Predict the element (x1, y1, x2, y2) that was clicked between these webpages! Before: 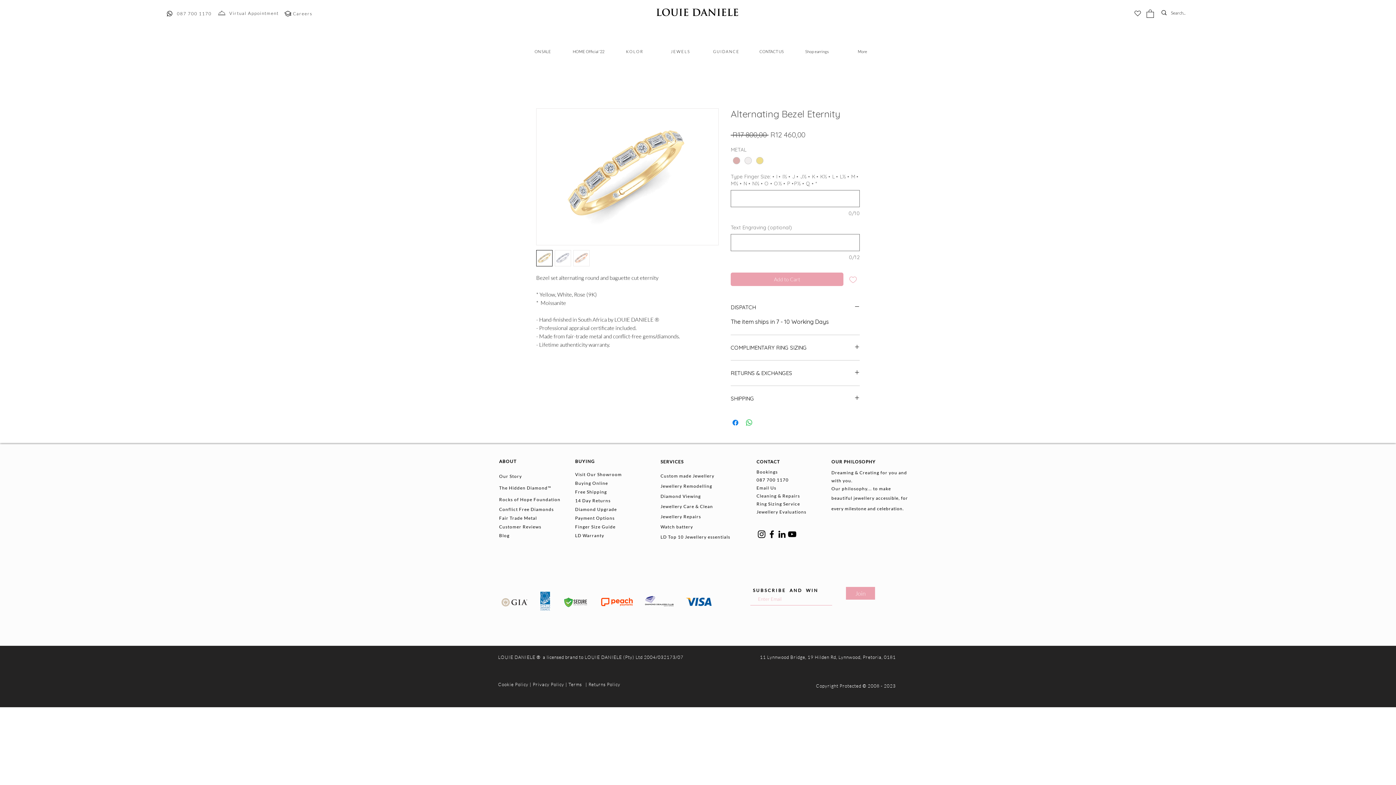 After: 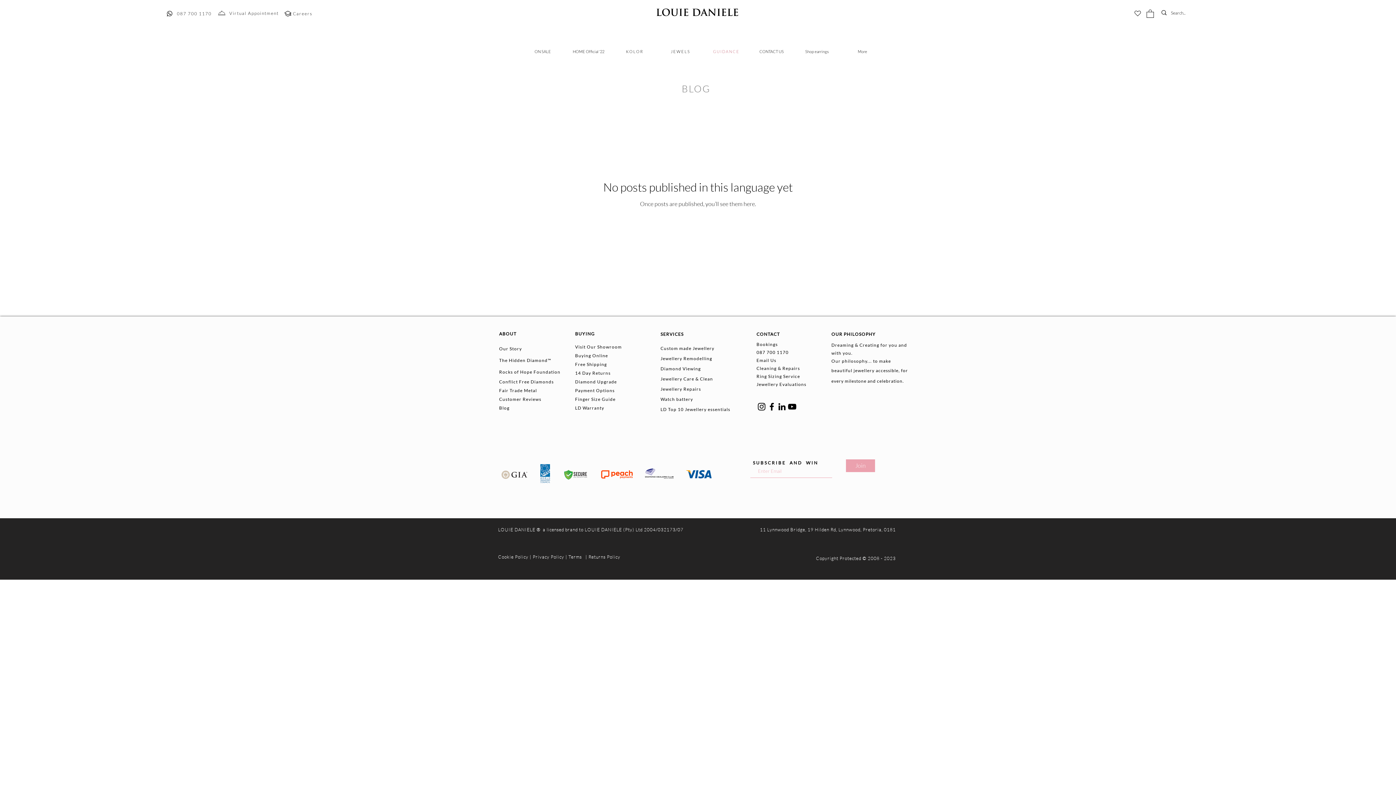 Action: label: Our Story bbox: (499, 472, 522, 479)